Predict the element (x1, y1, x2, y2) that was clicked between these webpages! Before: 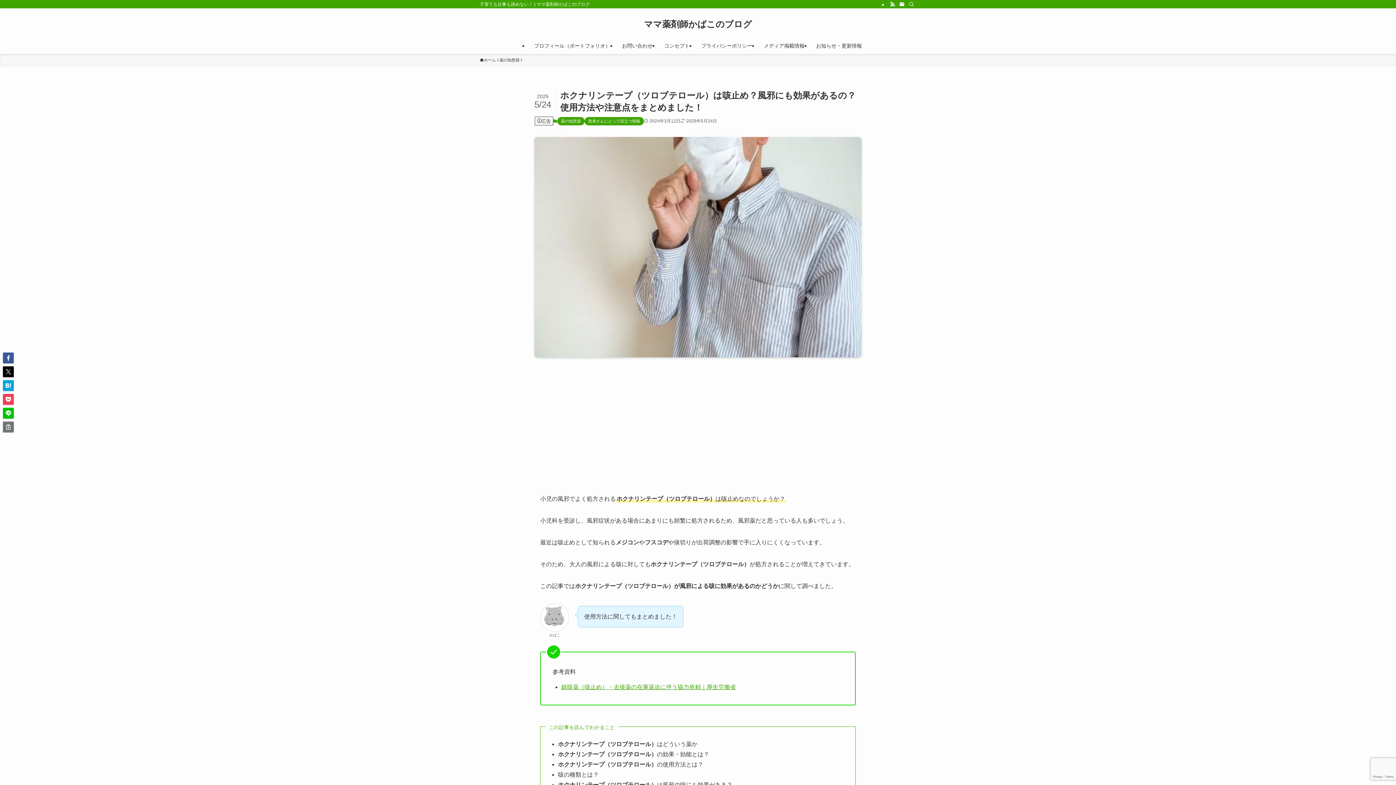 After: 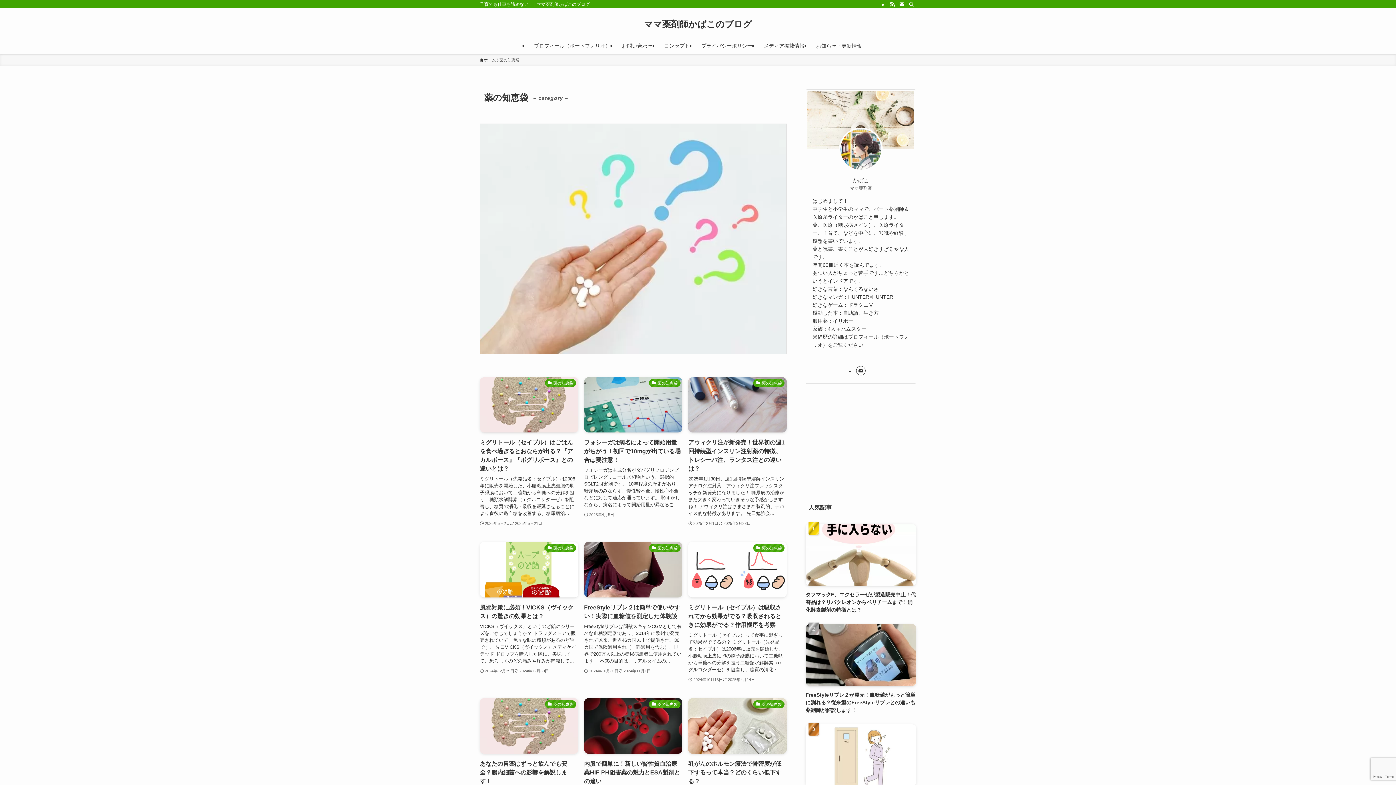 Action: label: 薬の知恵袋 bbox: (499, 57, 519, 63)